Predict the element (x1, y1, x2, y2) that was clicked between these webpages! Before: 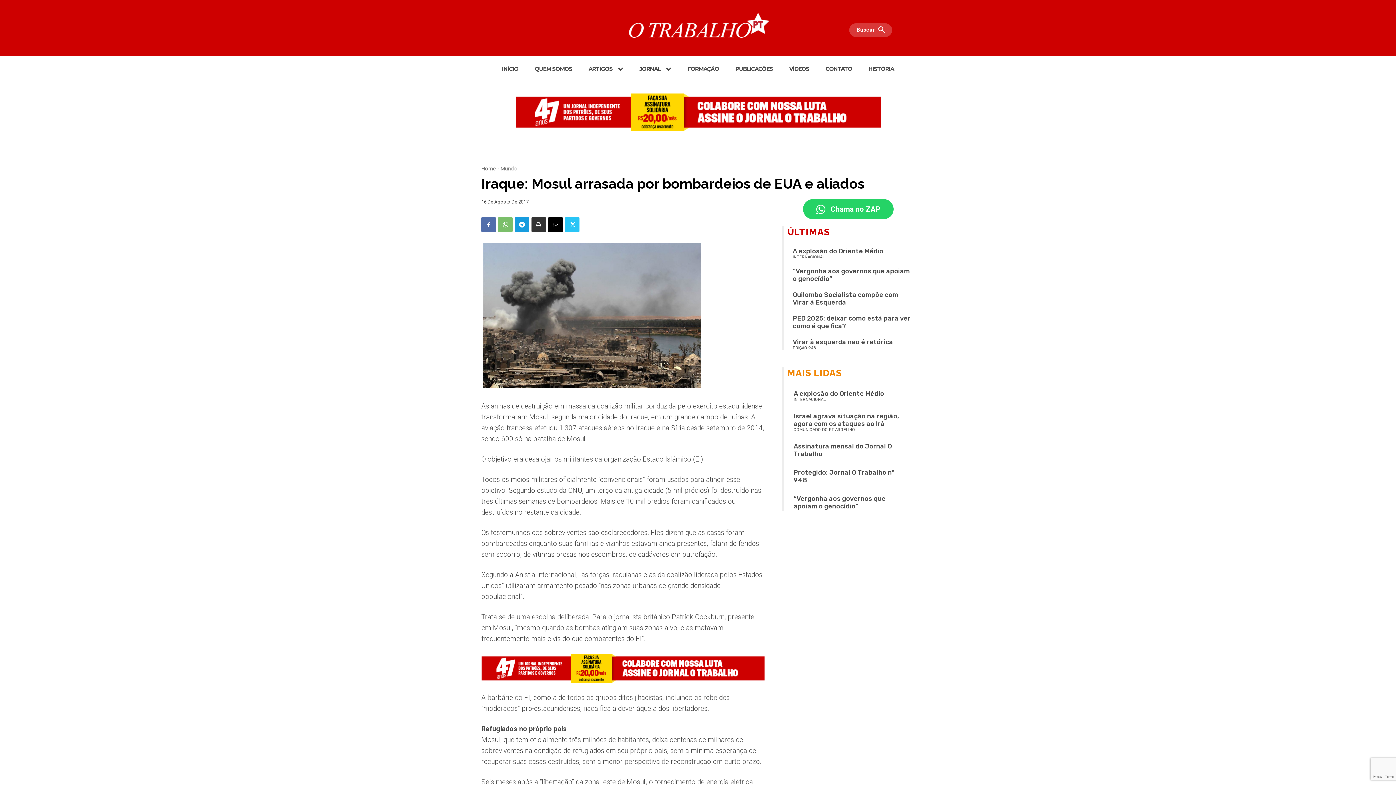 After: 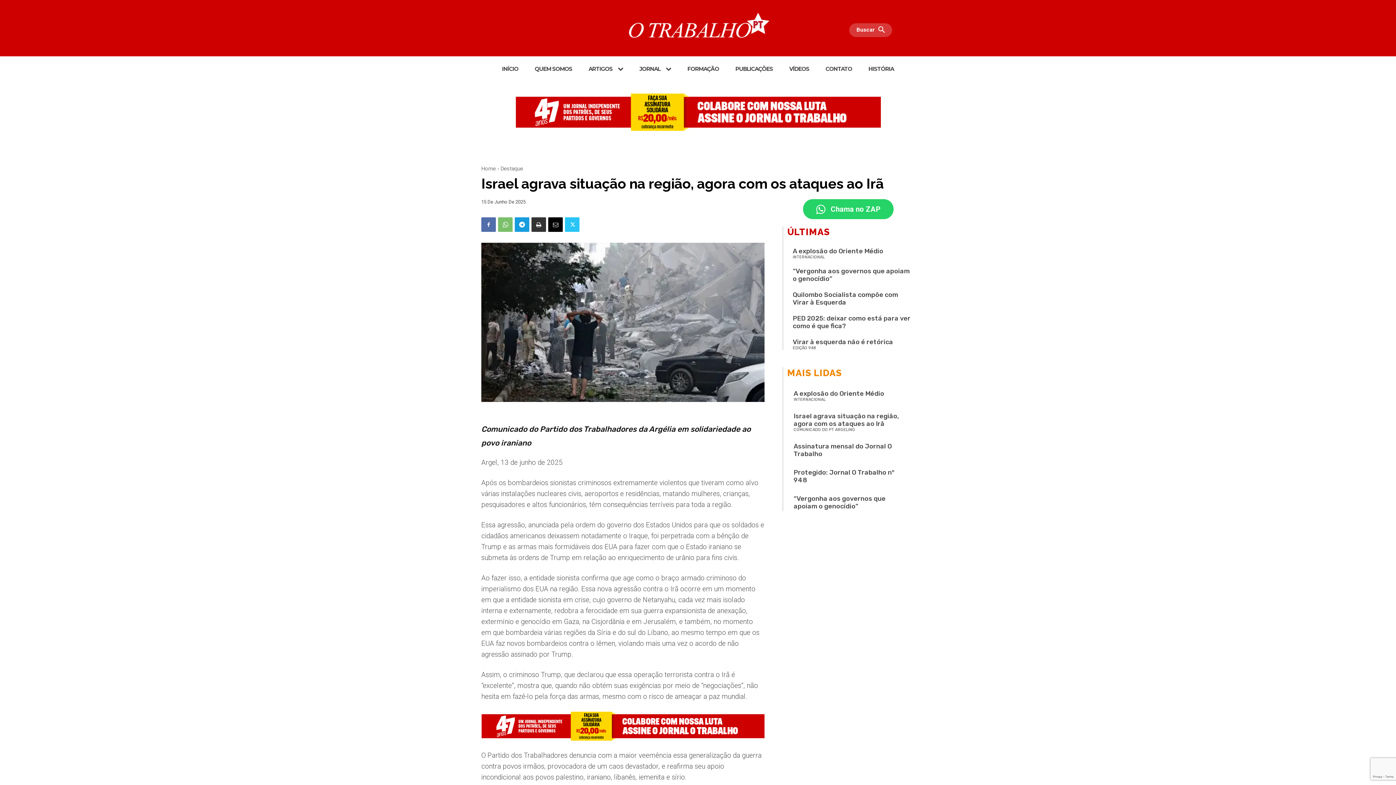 Action: label: Israel agrava situação na região, agora com os ataques ao Irã bbox: (793, 412, 899, 427)